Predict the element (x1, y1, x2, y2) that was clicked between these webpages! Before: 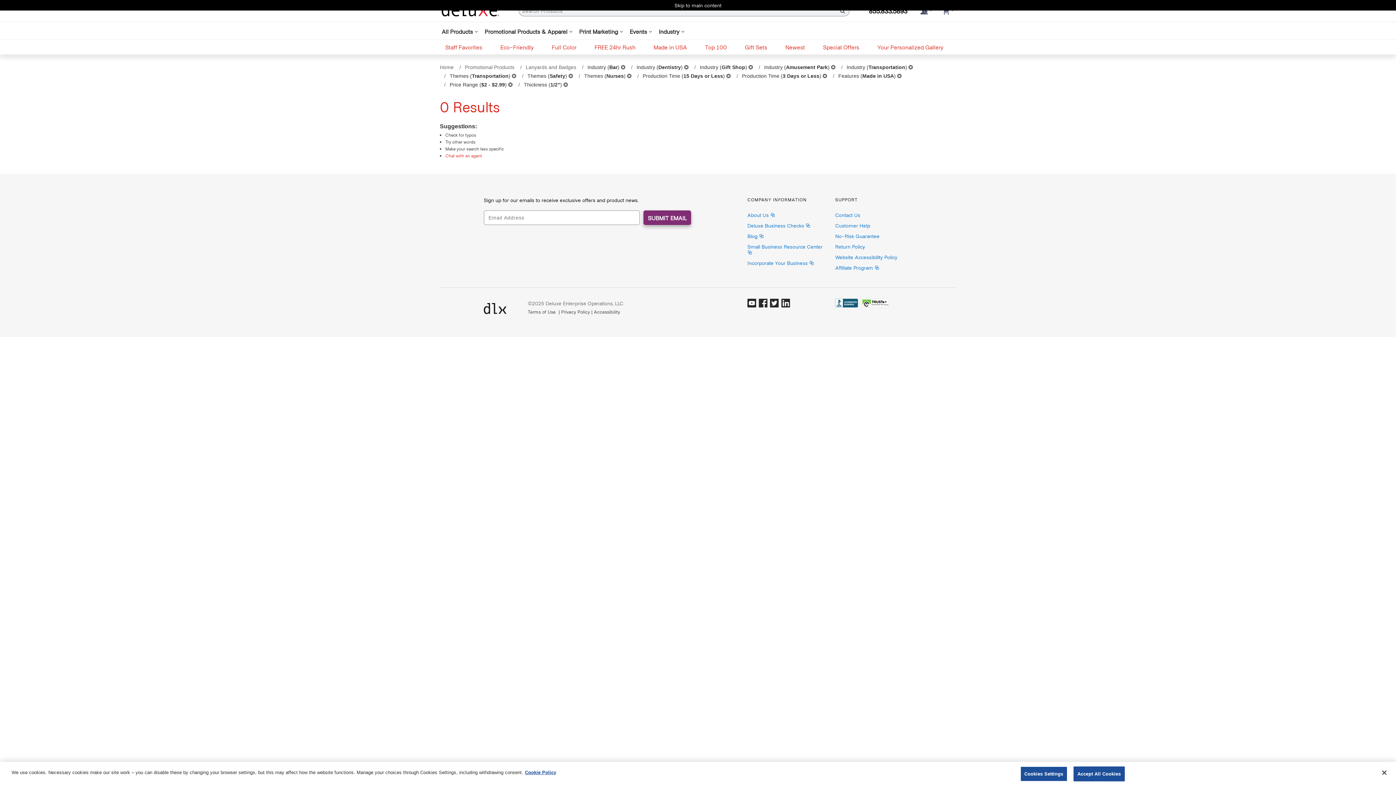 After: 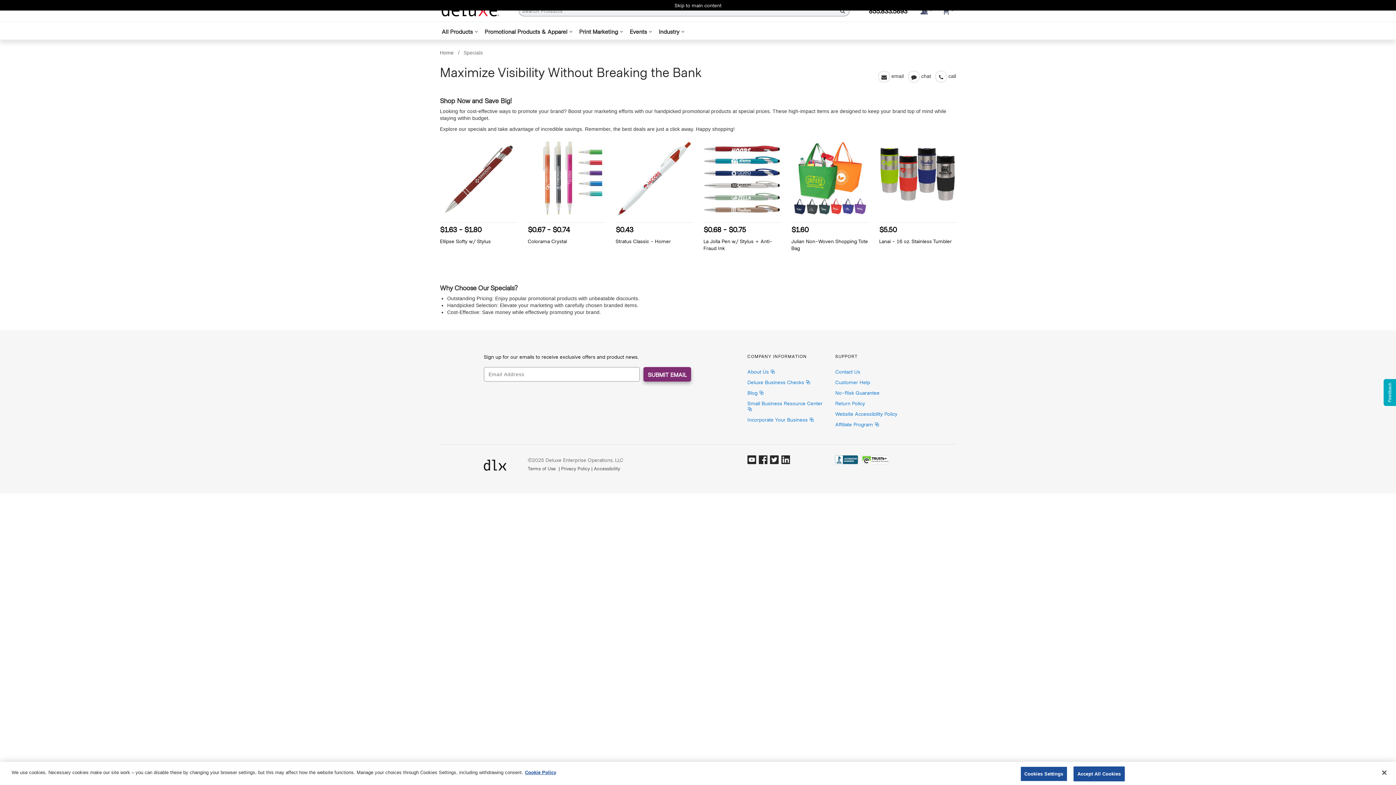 Action: bbox: (823, 43, 859, 50) label: Special Offers